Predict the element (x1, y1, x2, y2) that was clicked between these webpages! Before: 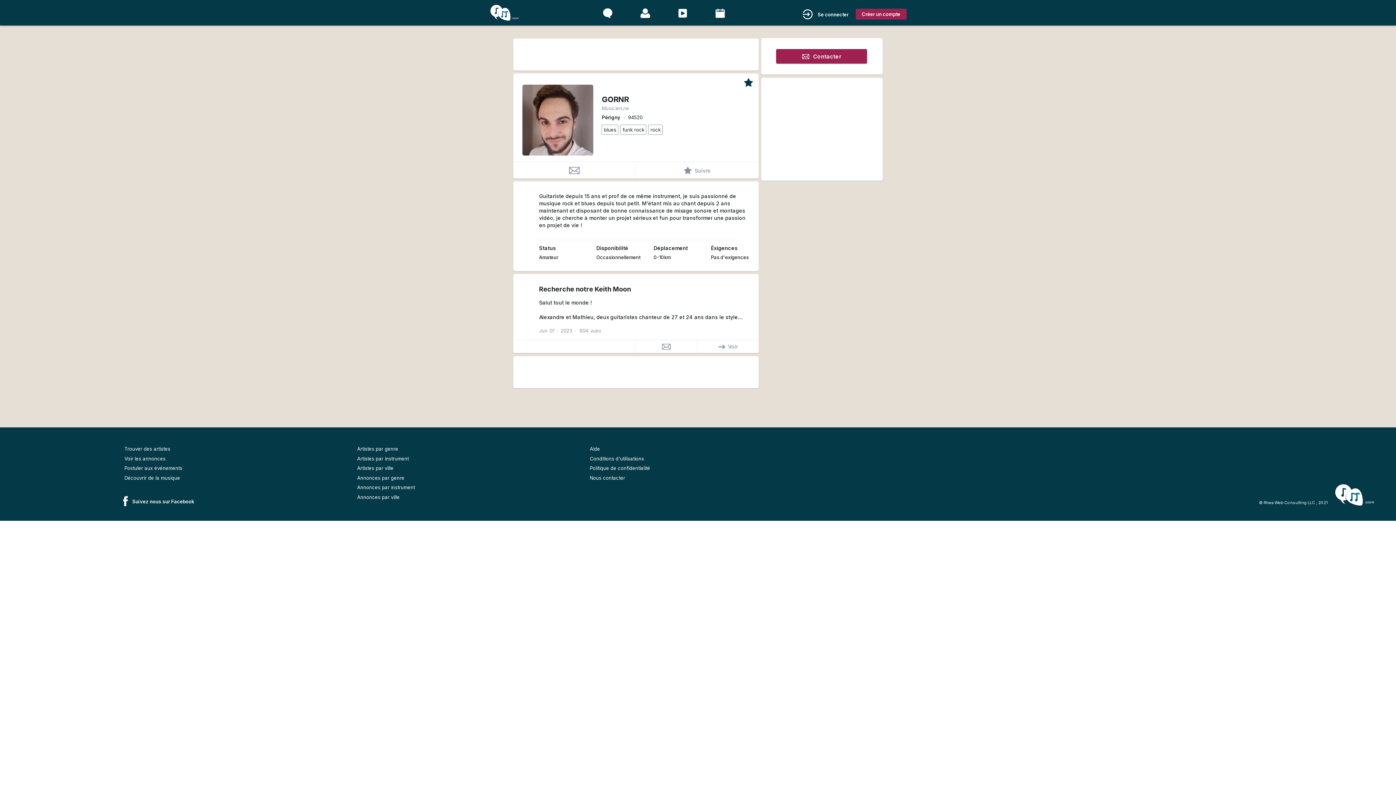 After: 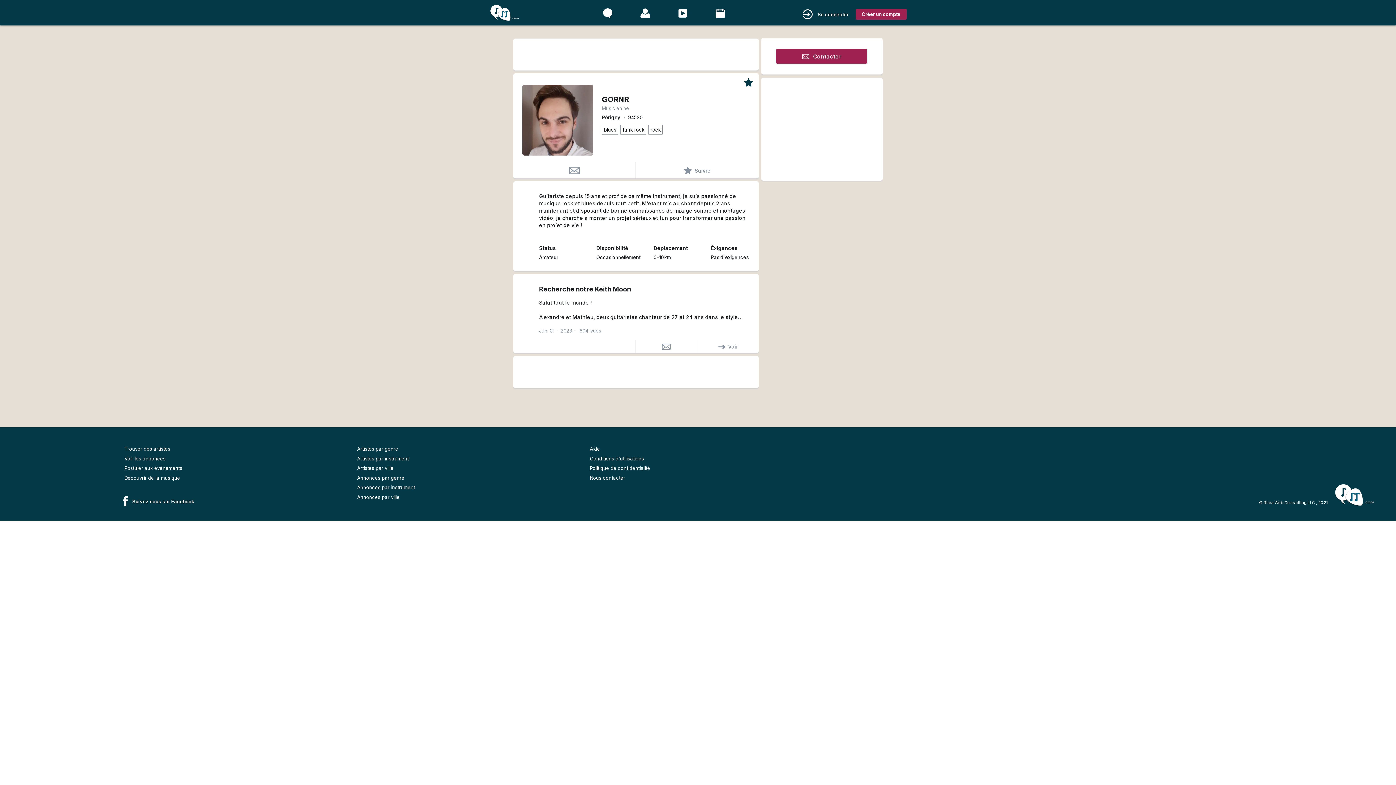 Action: bbox: (601, 96, 628, 103) label: GORNR